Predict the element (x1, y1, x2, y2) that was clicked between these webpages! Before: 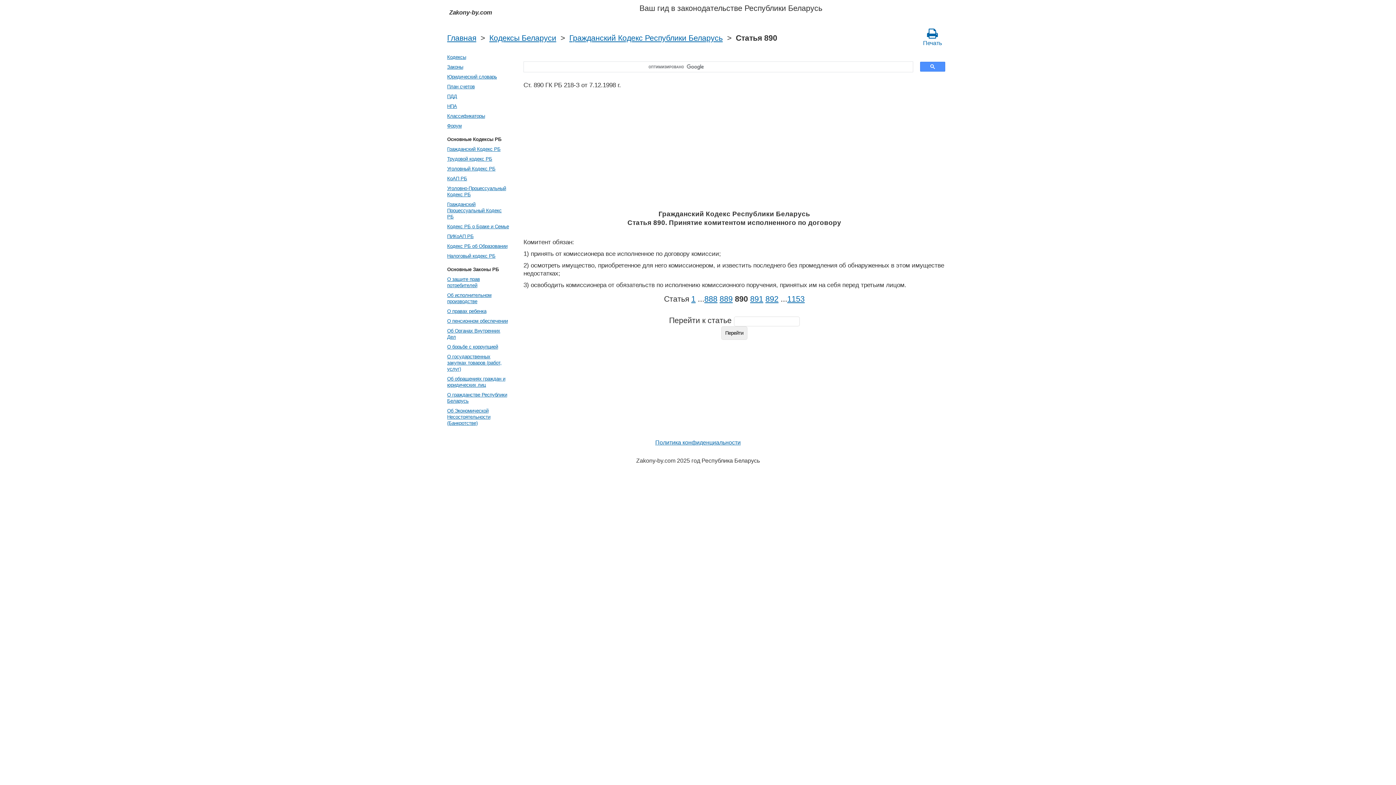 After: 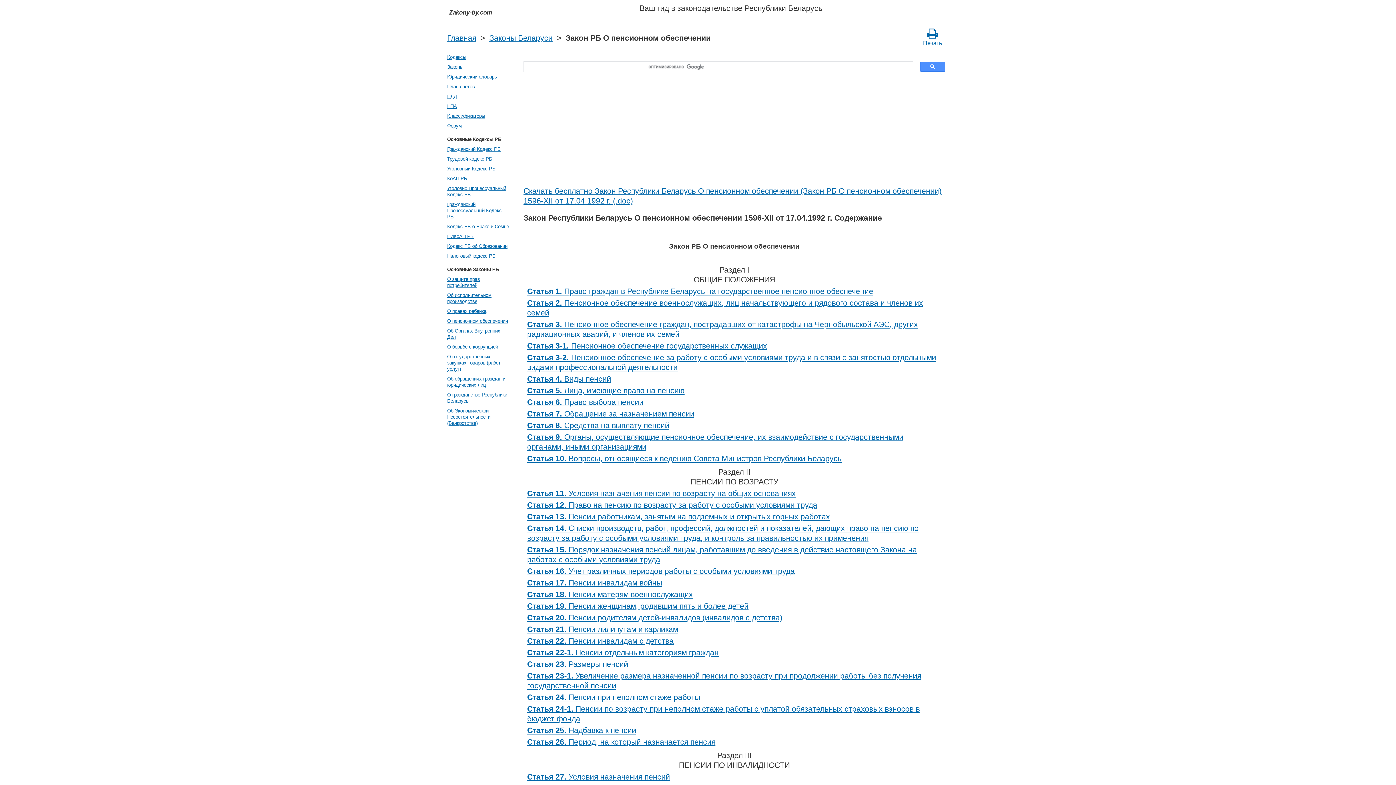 Action: label: О пенсионном обеспечении bbox: (445, 316, 510, 326)